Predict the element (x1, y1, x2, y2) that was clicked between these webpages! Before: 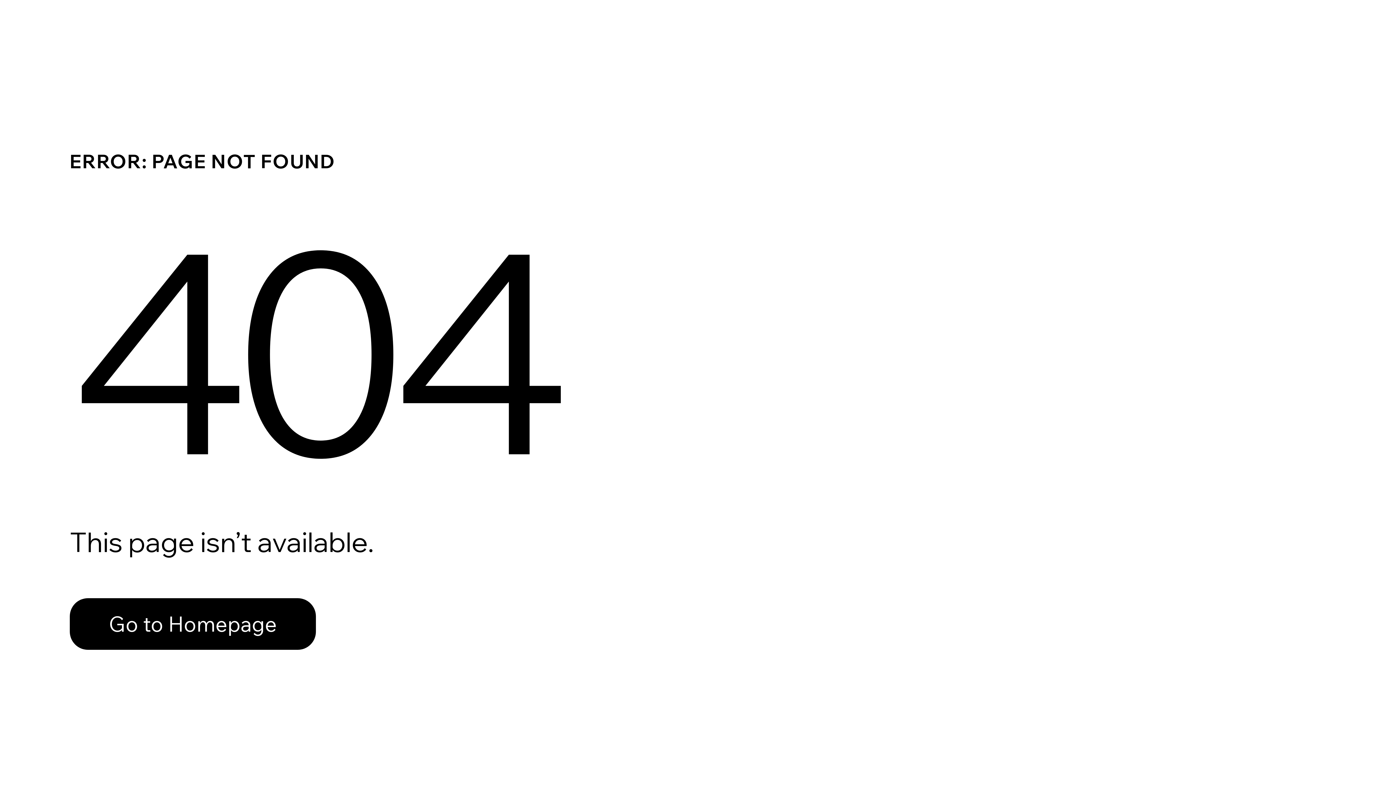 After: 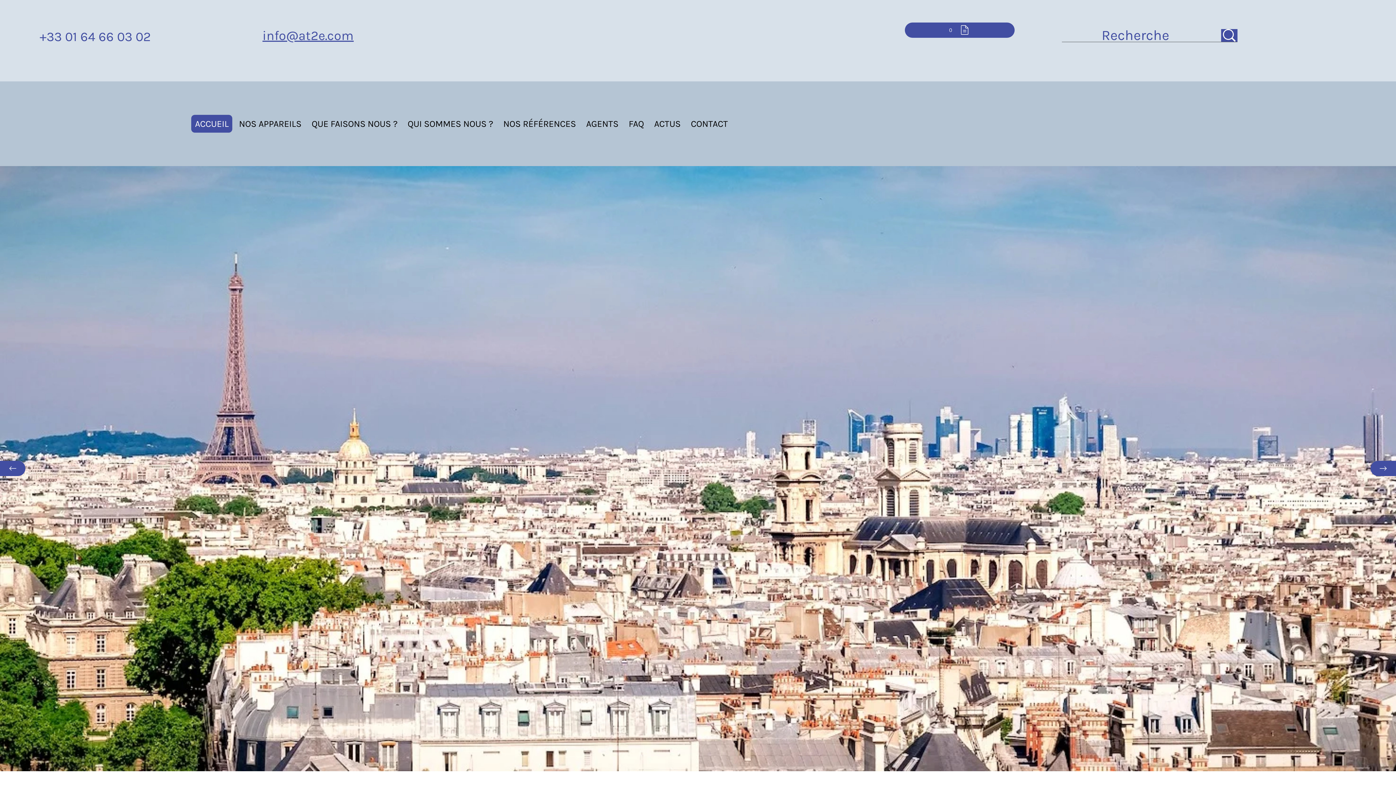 Action: bbox: (69, 582, 768, 659) label: Go to Homepage